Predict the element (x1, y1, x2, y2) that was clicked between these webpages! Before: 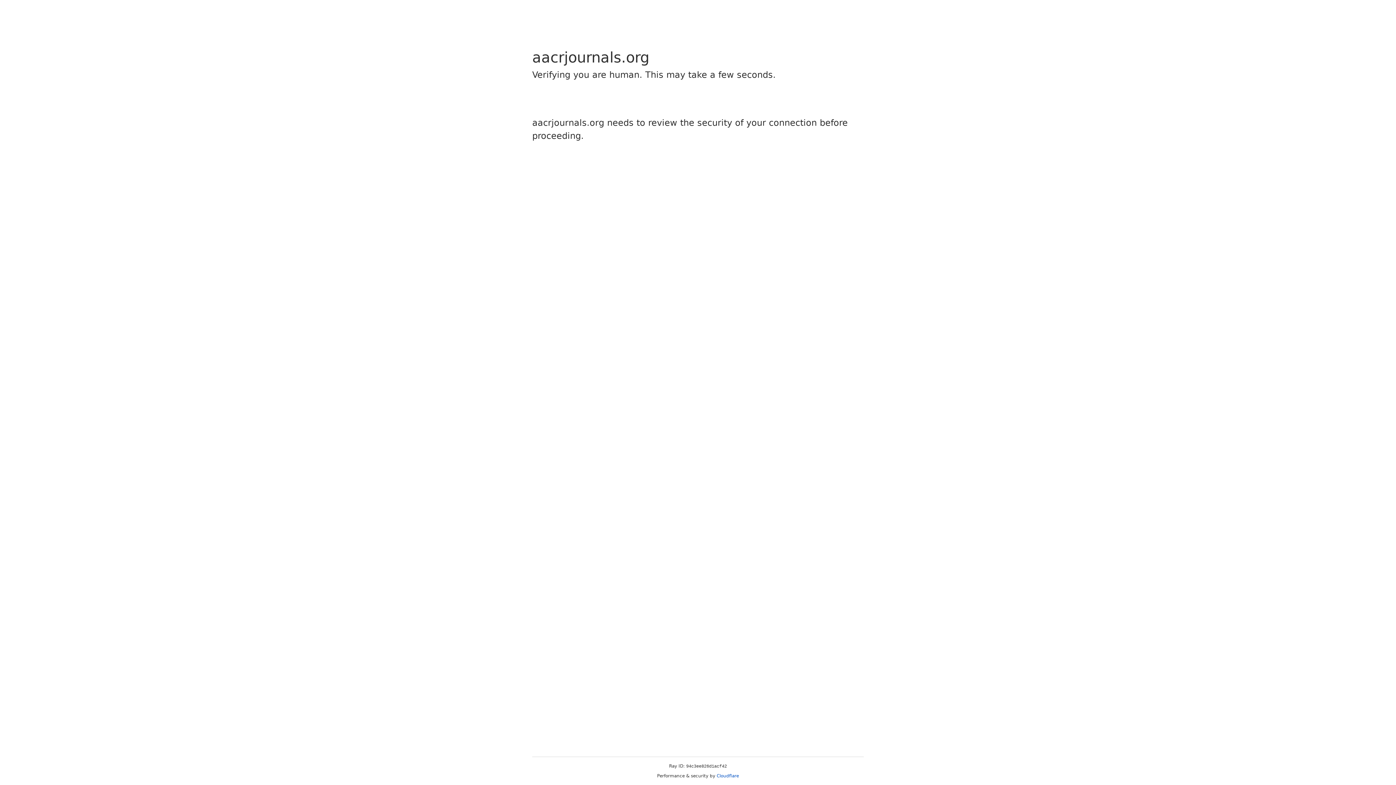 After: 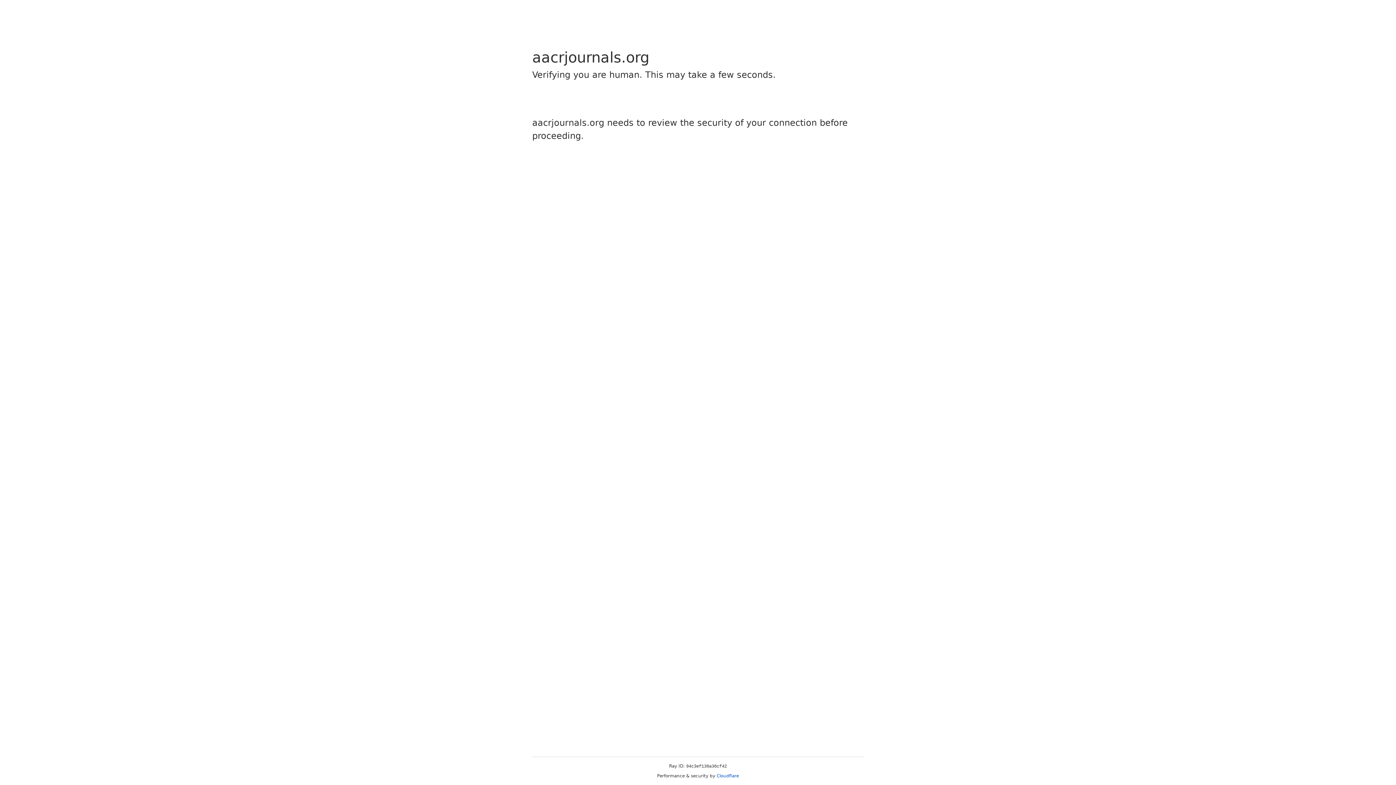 Action: label: Cloudflare bbox: (716, 773, 739, 778)